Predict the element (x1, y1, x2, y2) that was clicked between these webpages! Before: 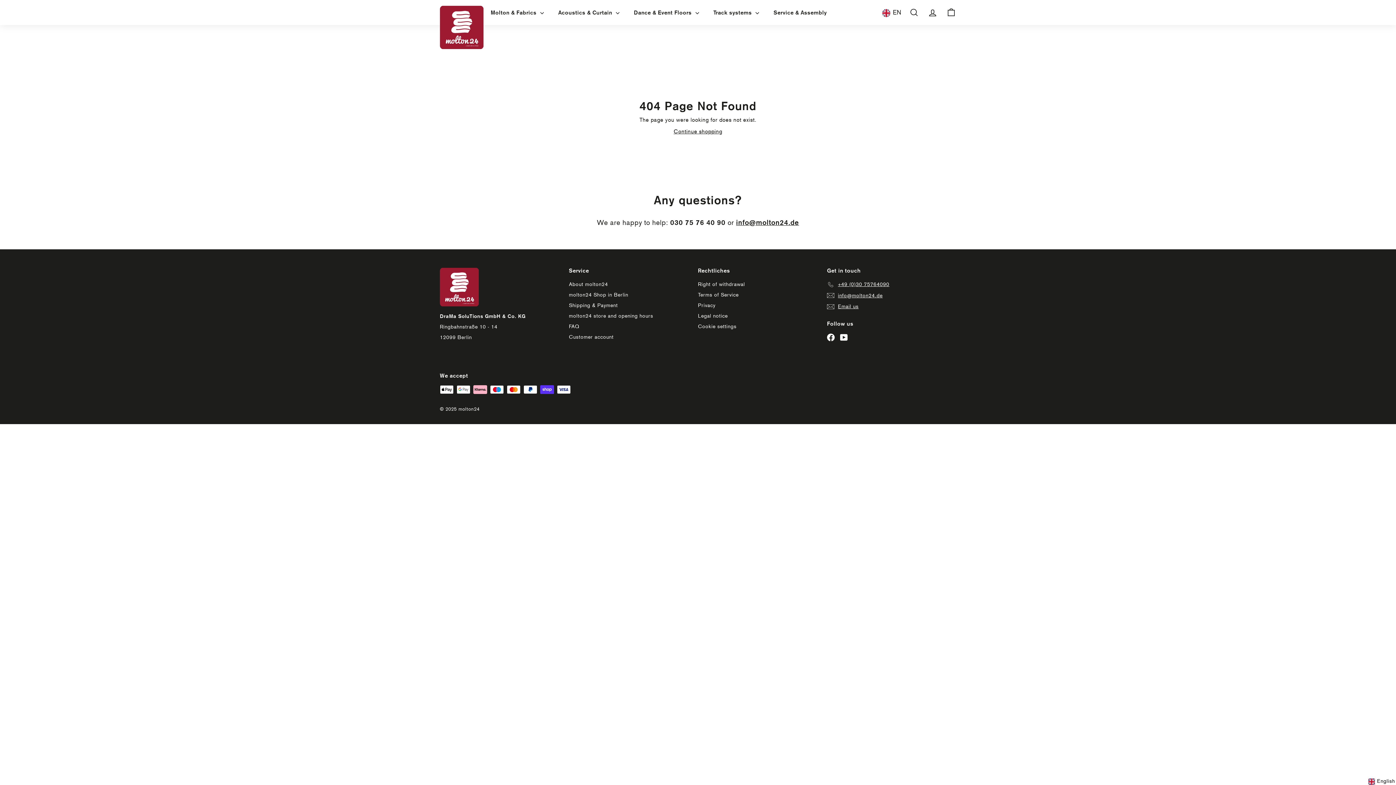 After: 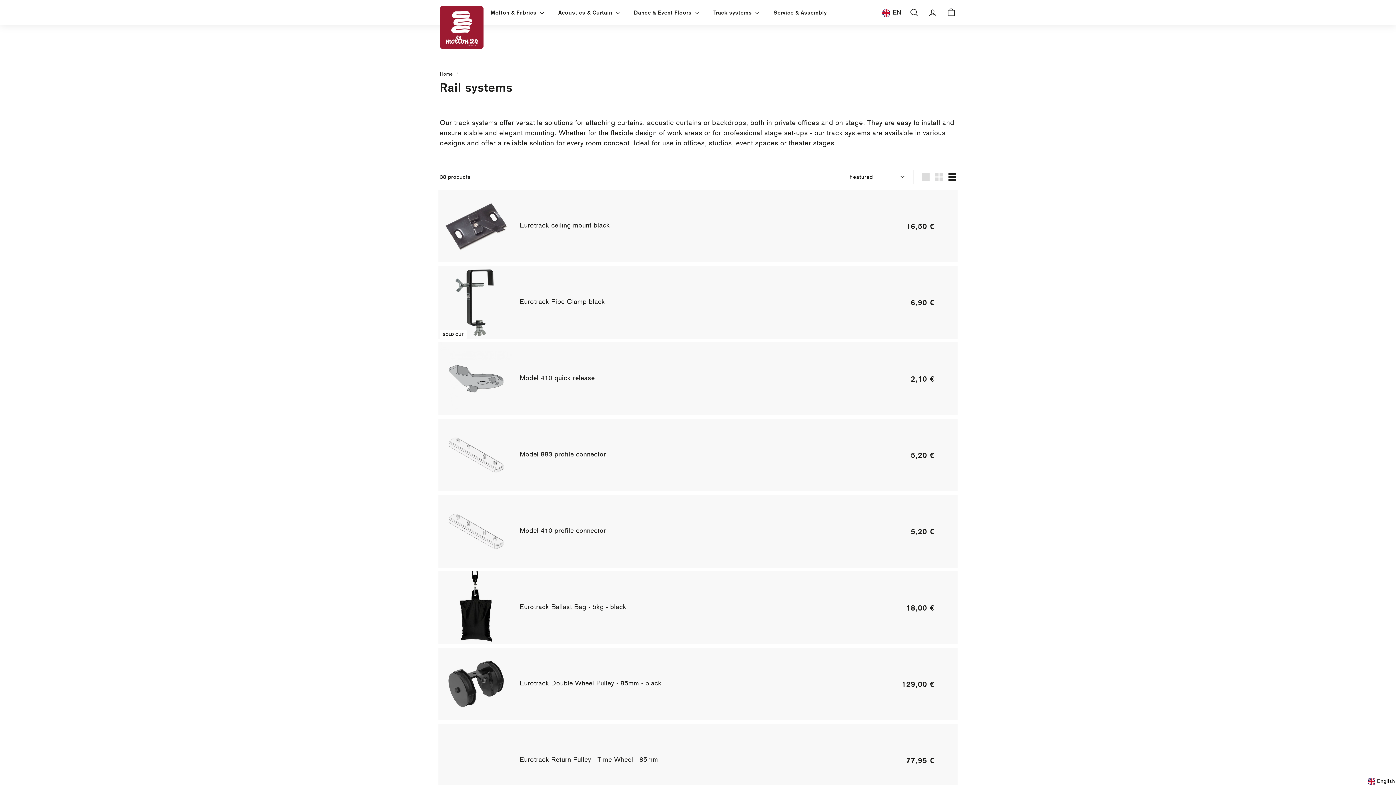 Action: bbox: (713, 8, 753, 15) label: Track systems 